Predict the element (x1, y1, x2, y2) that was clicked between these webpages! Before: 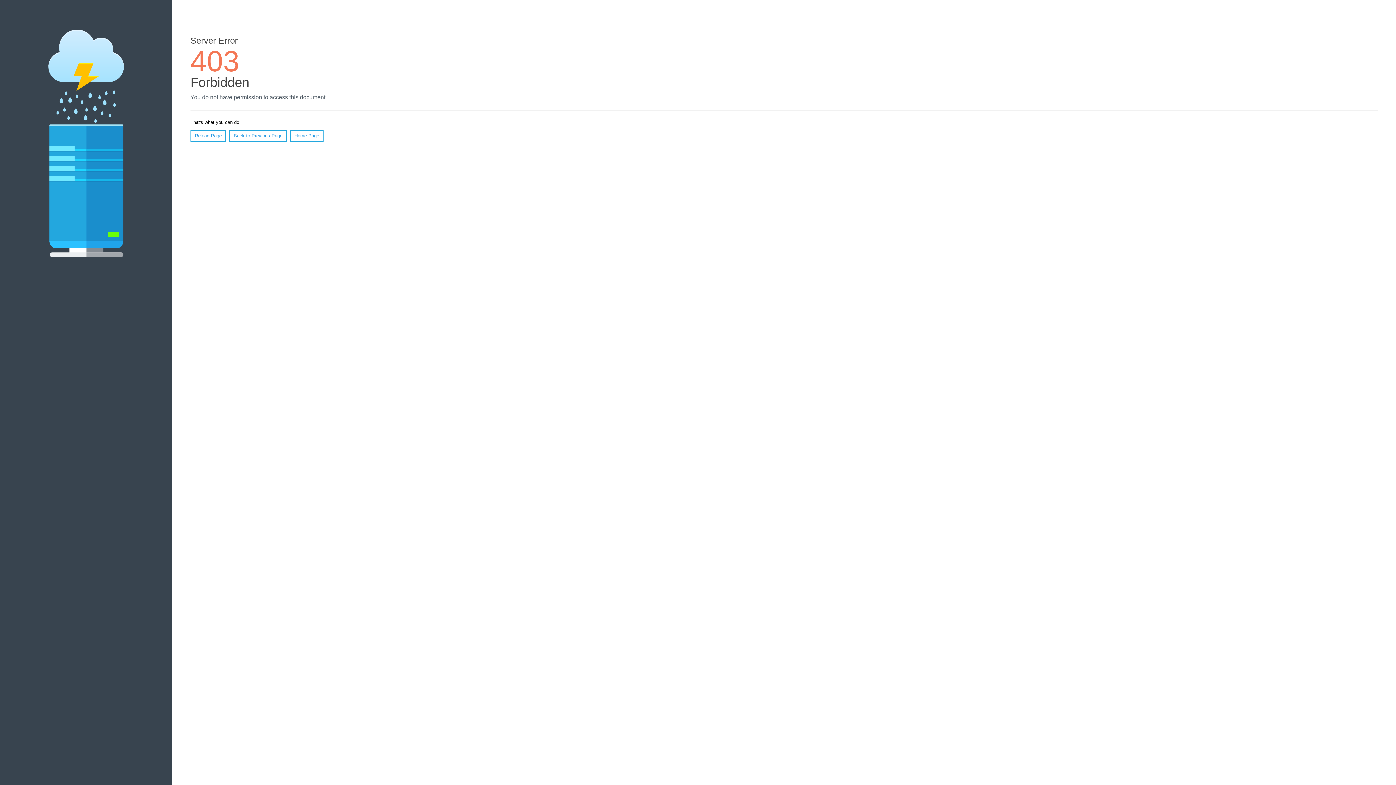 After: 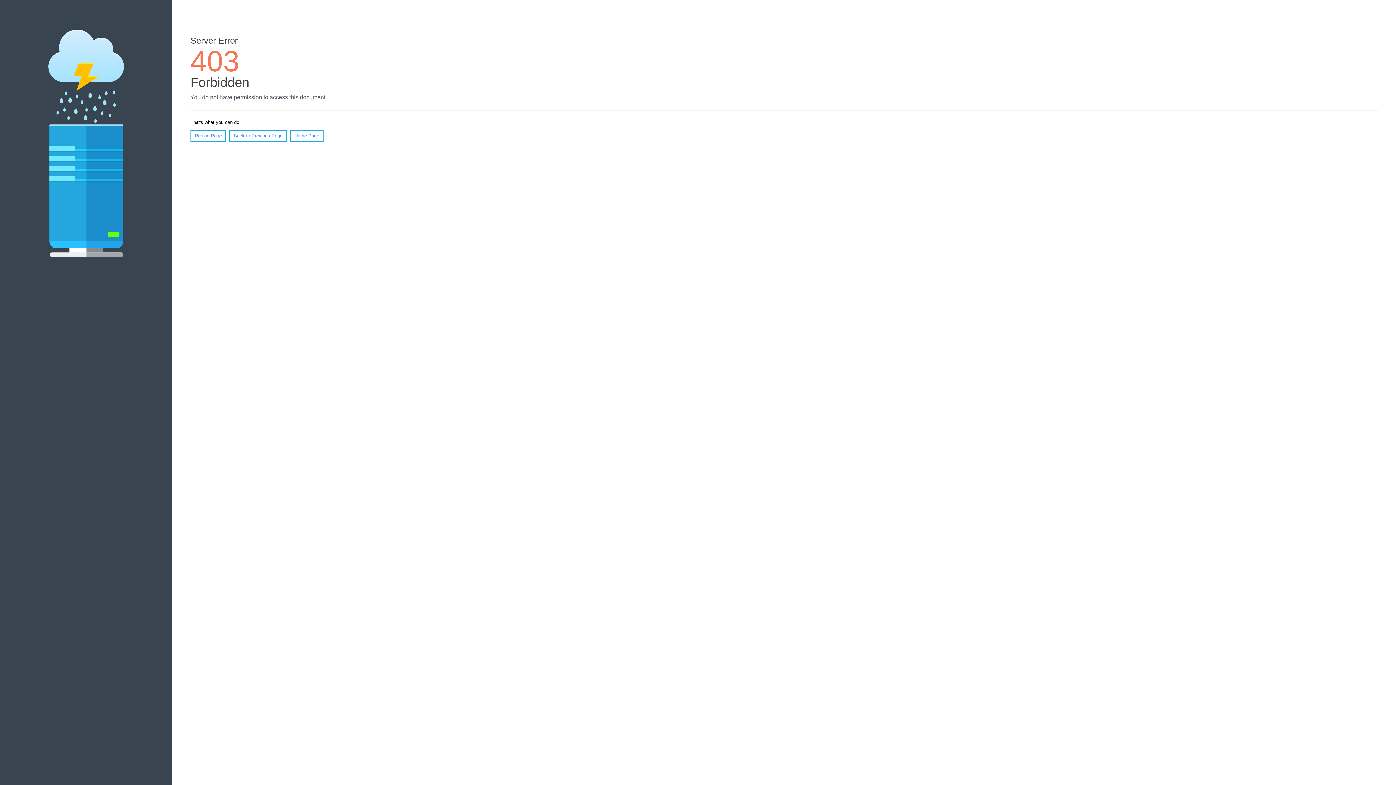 Action: label: Home Page bbox: (290, 130, 323, 141)